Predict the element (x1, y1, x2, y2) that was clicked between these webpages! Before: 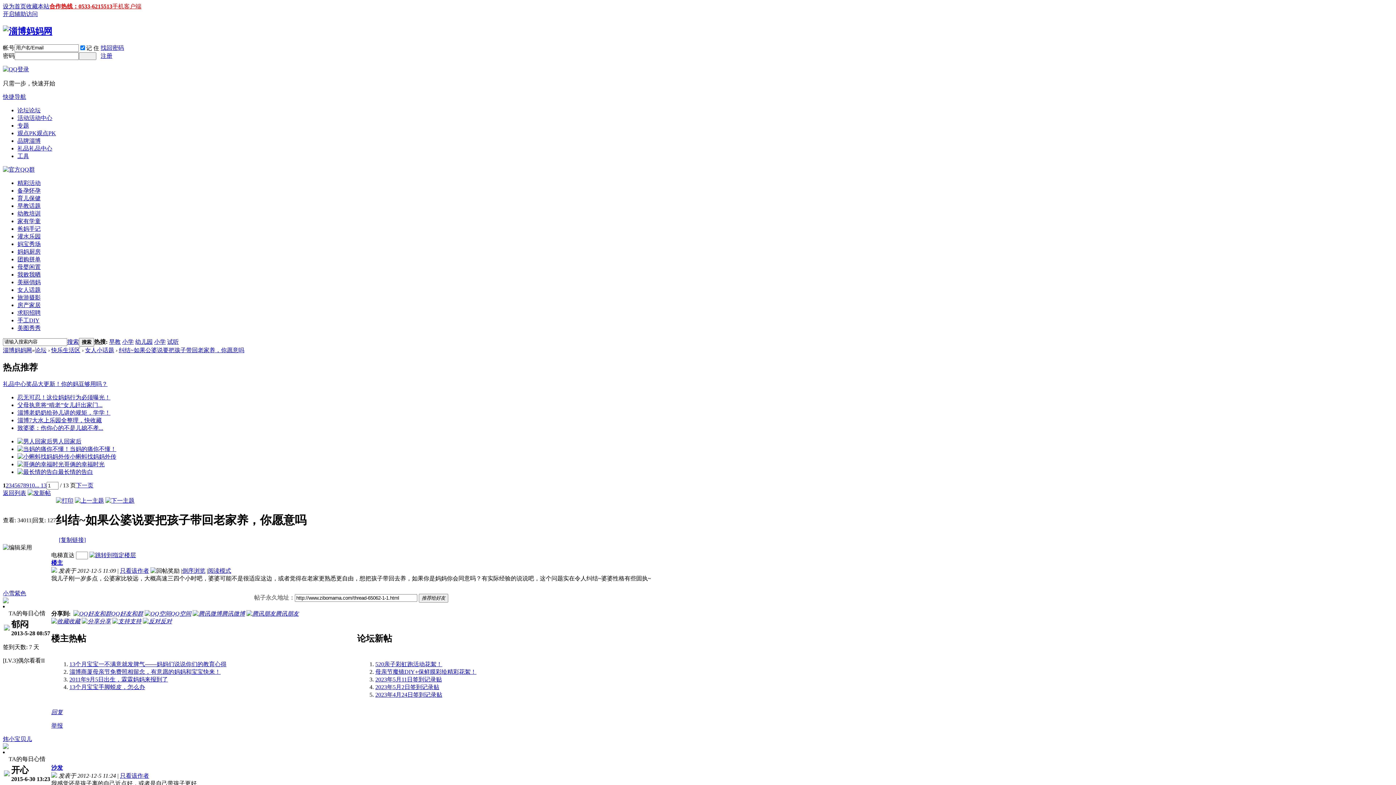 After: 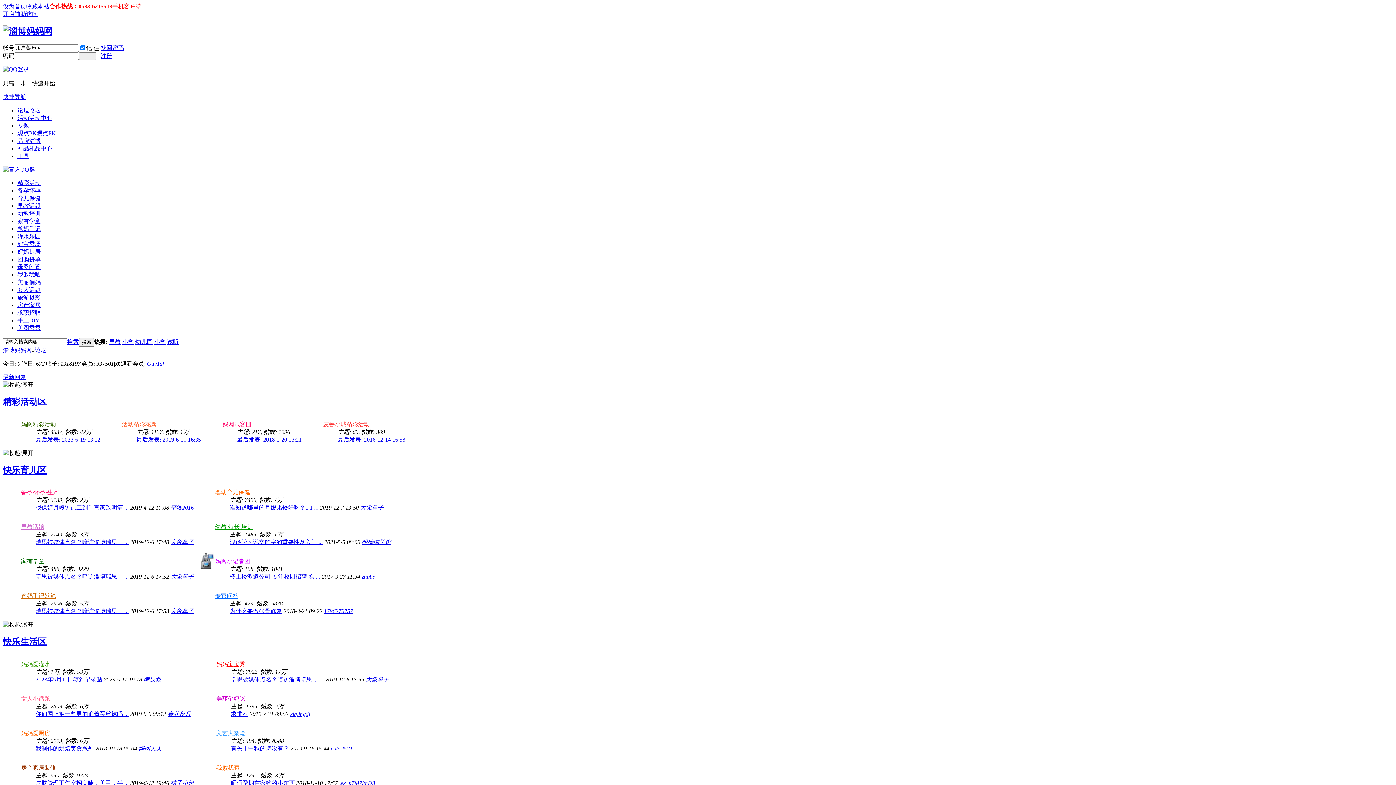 Action: bbox: (34, 347, 46, 353) label: 论坛